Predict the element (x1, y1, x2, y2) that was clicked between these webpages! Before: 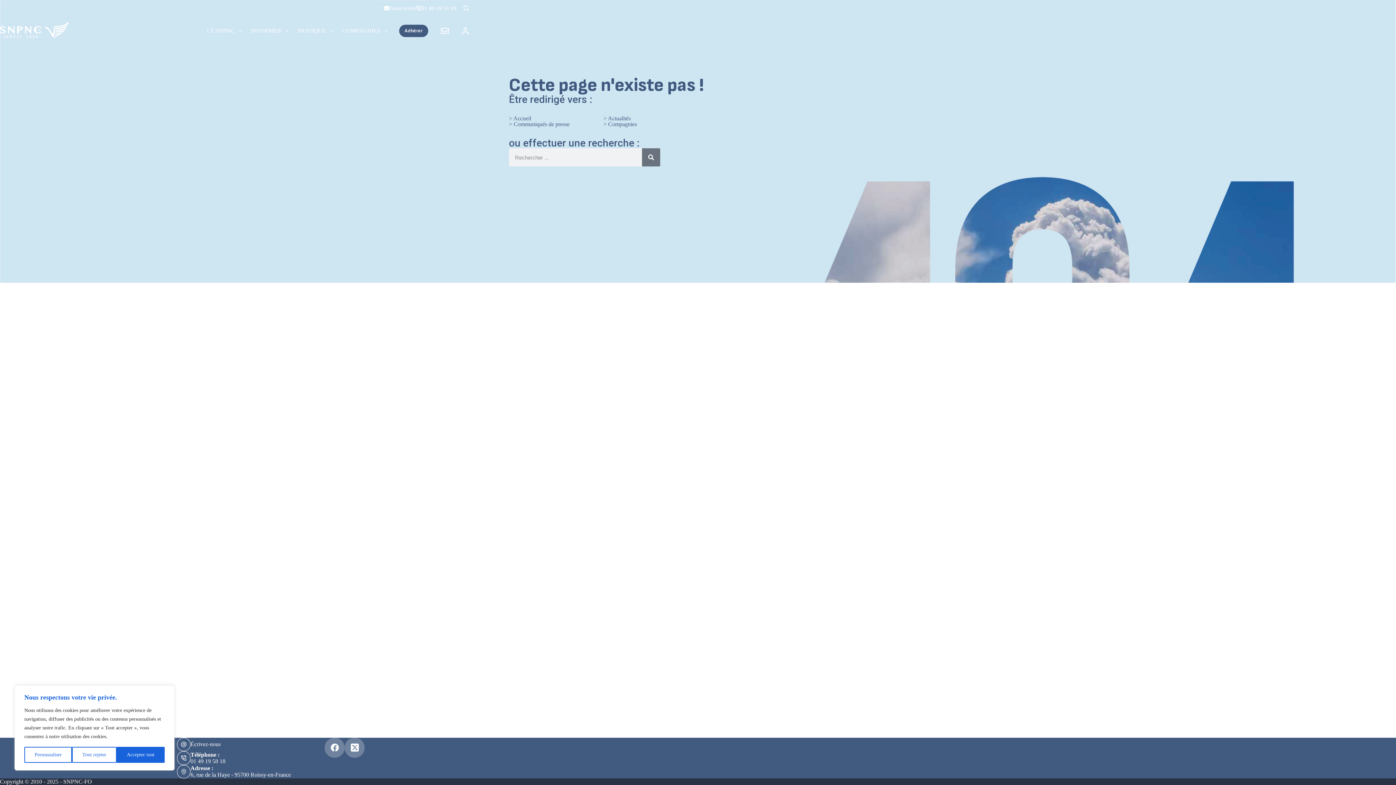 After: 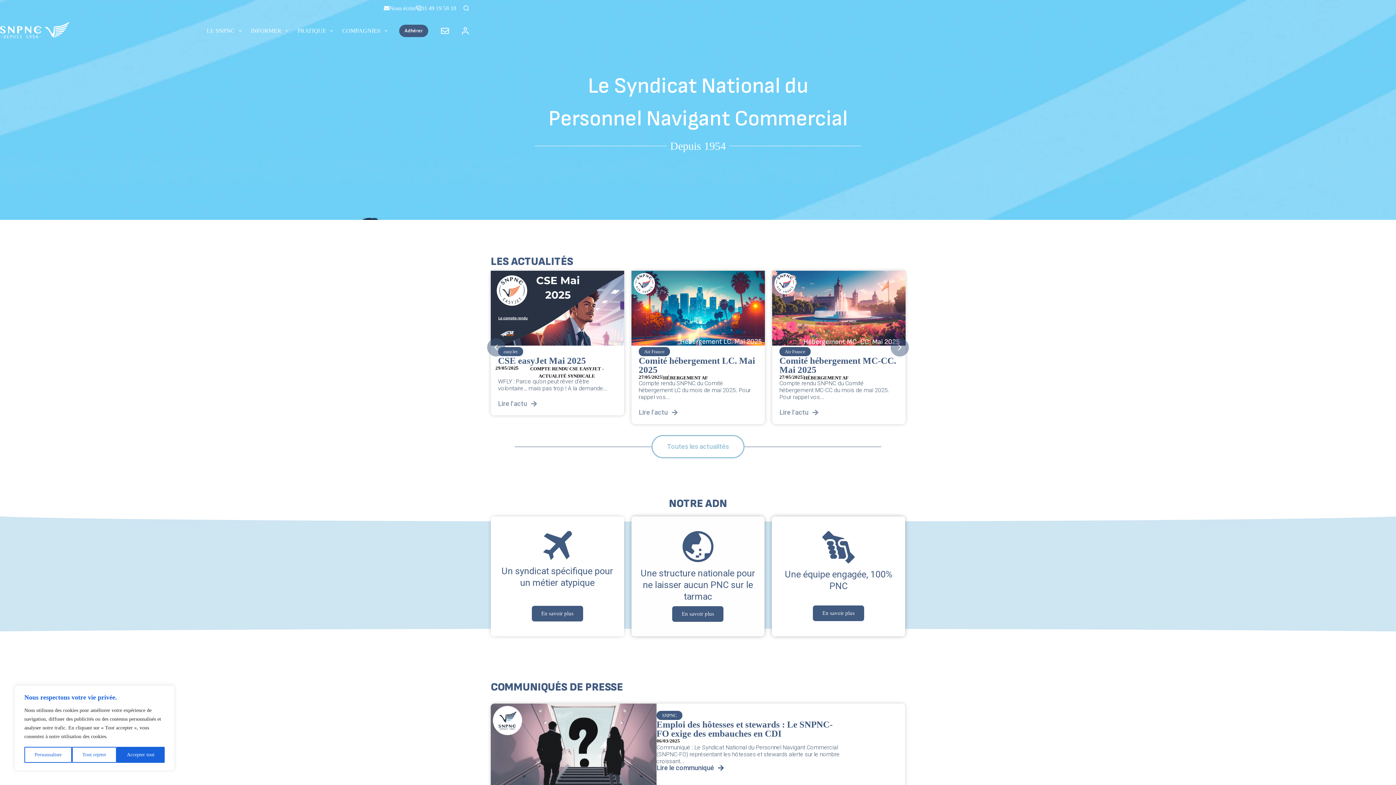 Action: bbox: (0, 21, 69, 40)